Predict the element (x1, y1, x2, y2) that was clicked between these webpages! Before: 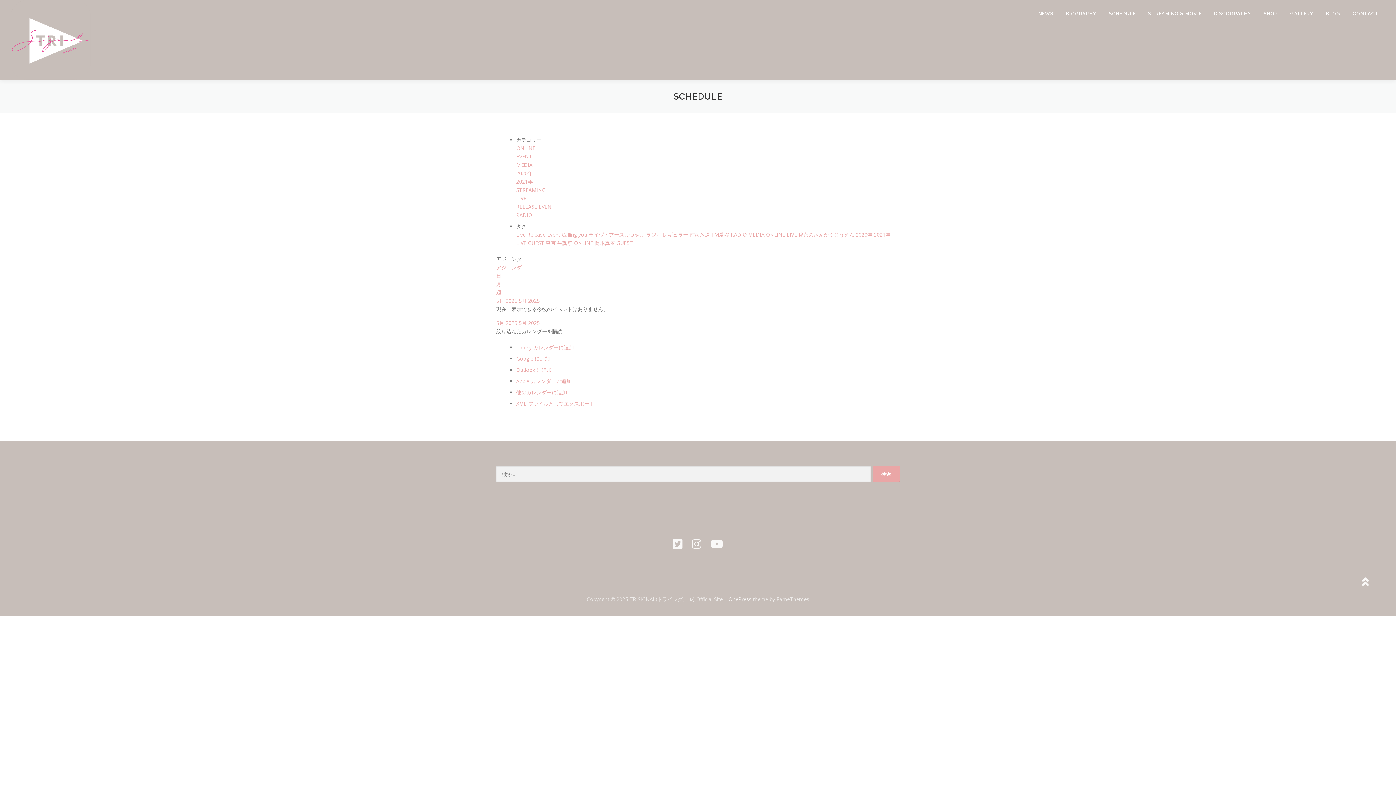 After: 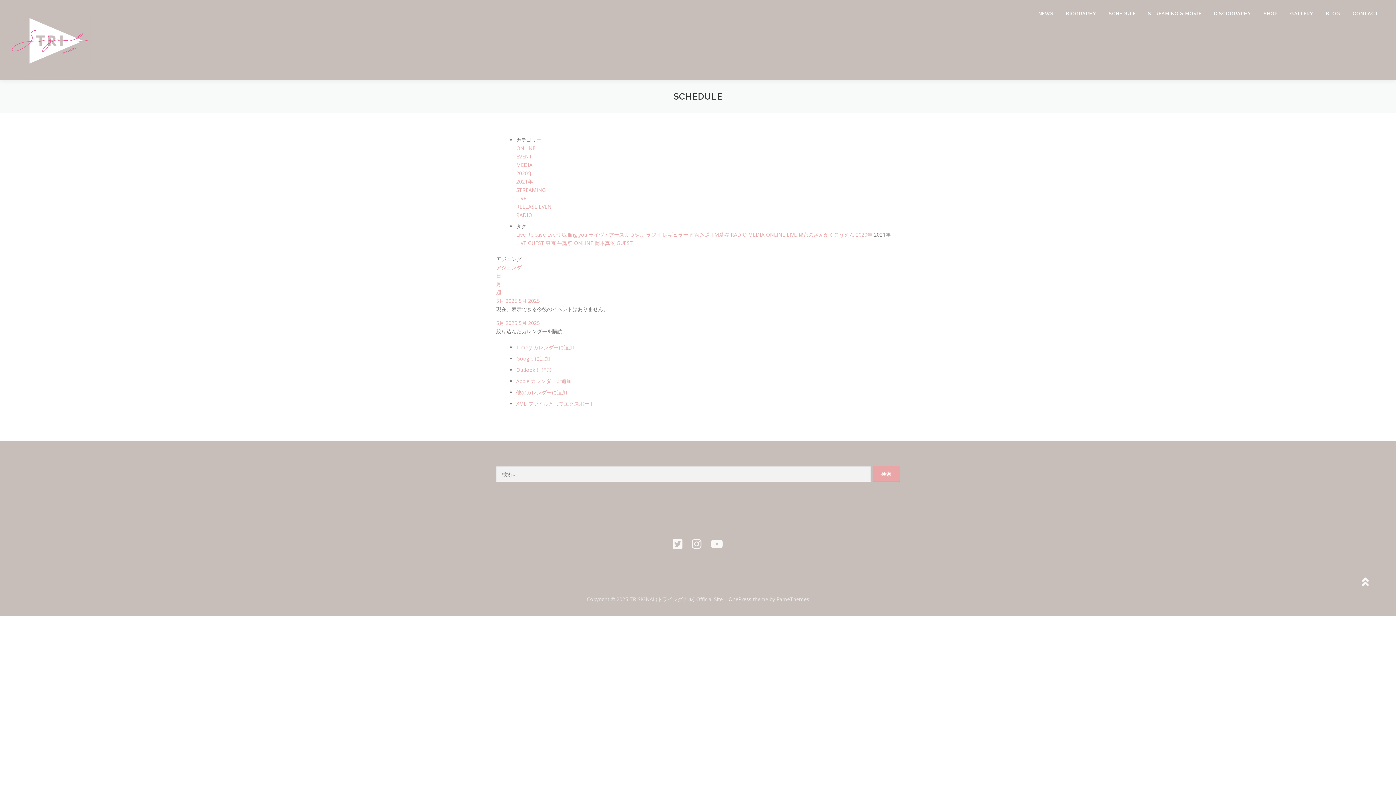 Action: bbox: (874, 231, 890, 238) label: 2021年 